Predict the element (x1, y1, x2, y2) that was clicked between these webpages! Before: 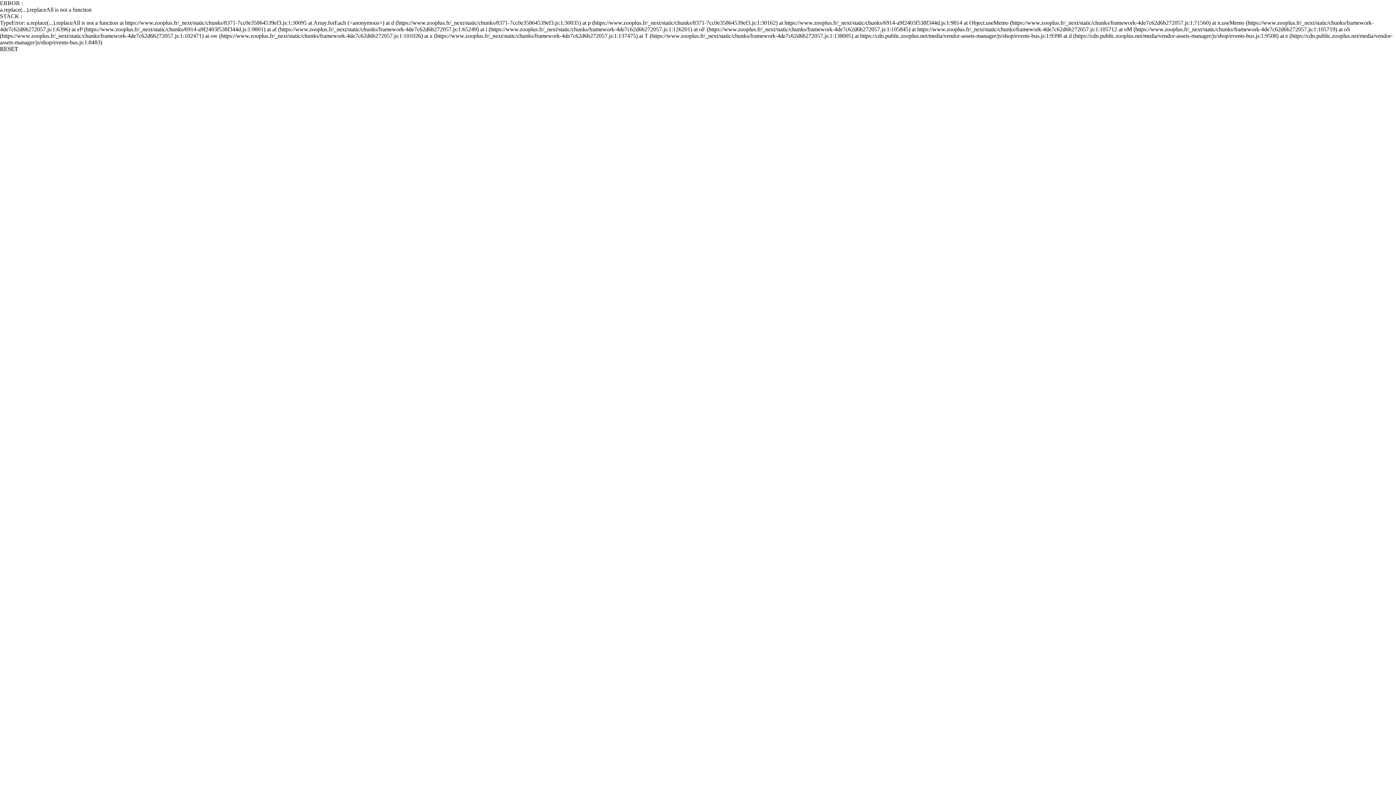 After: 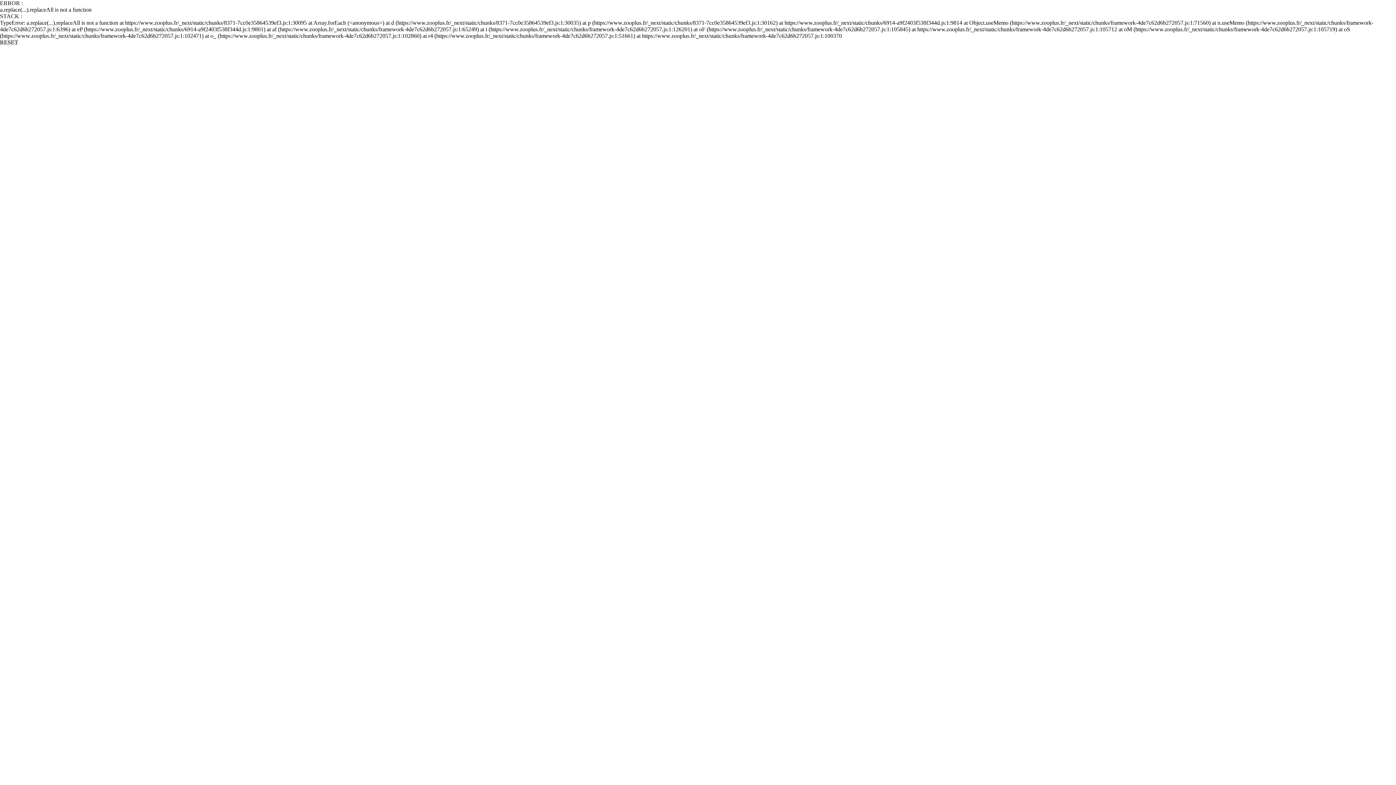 Action: label: RESET bbox: (0, 45, 18, 52)